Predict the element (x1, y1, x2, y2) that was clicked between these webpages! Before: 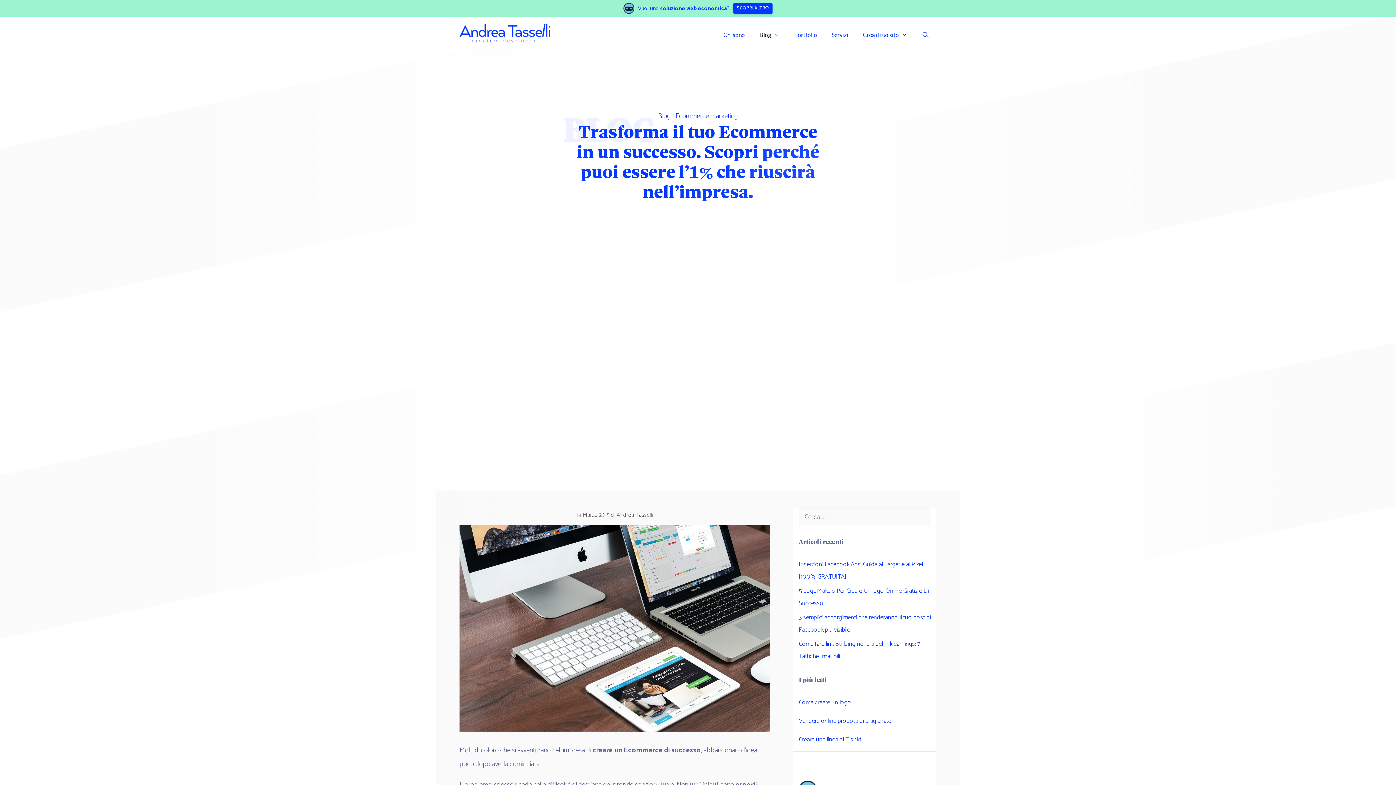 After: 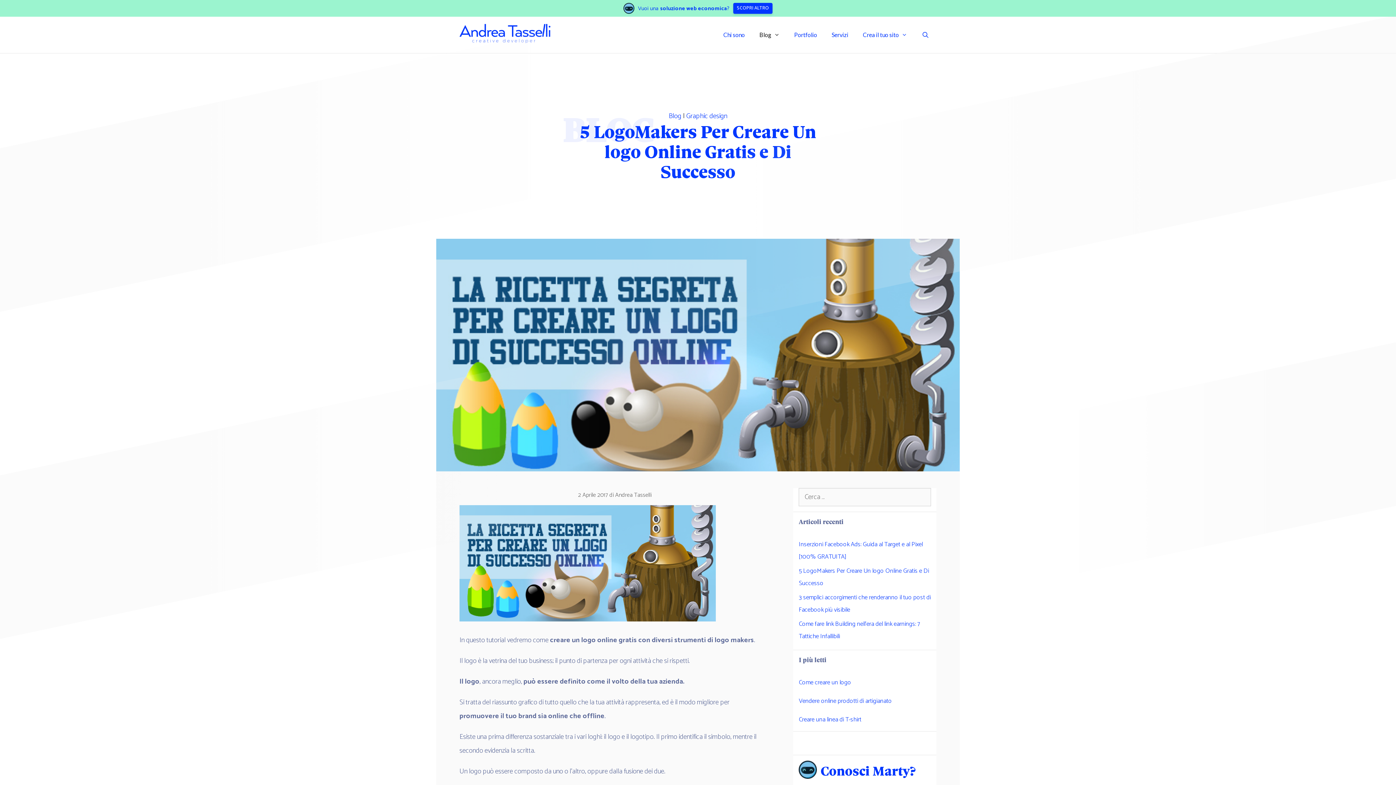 Action: bbox: (799, 697, 851, 708) label: Come creare un logo